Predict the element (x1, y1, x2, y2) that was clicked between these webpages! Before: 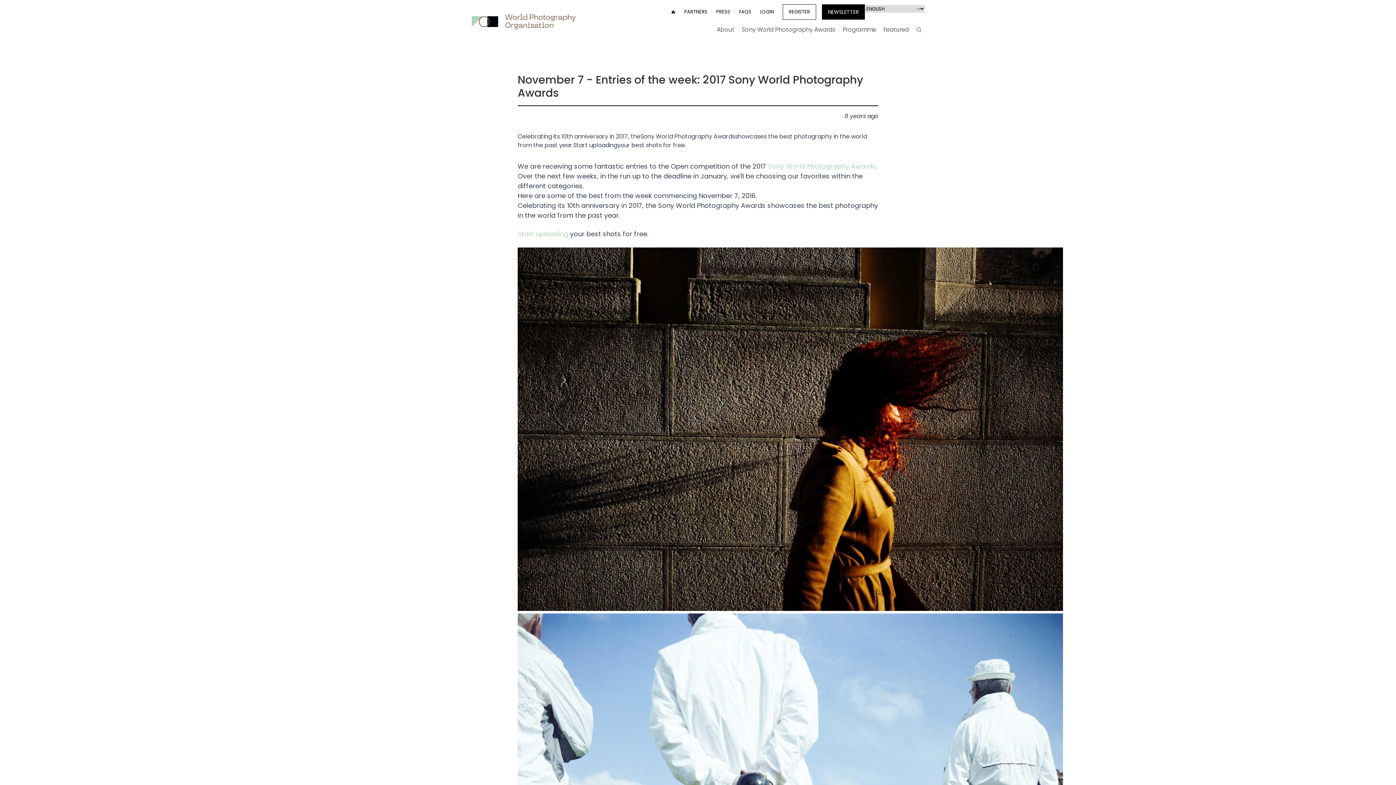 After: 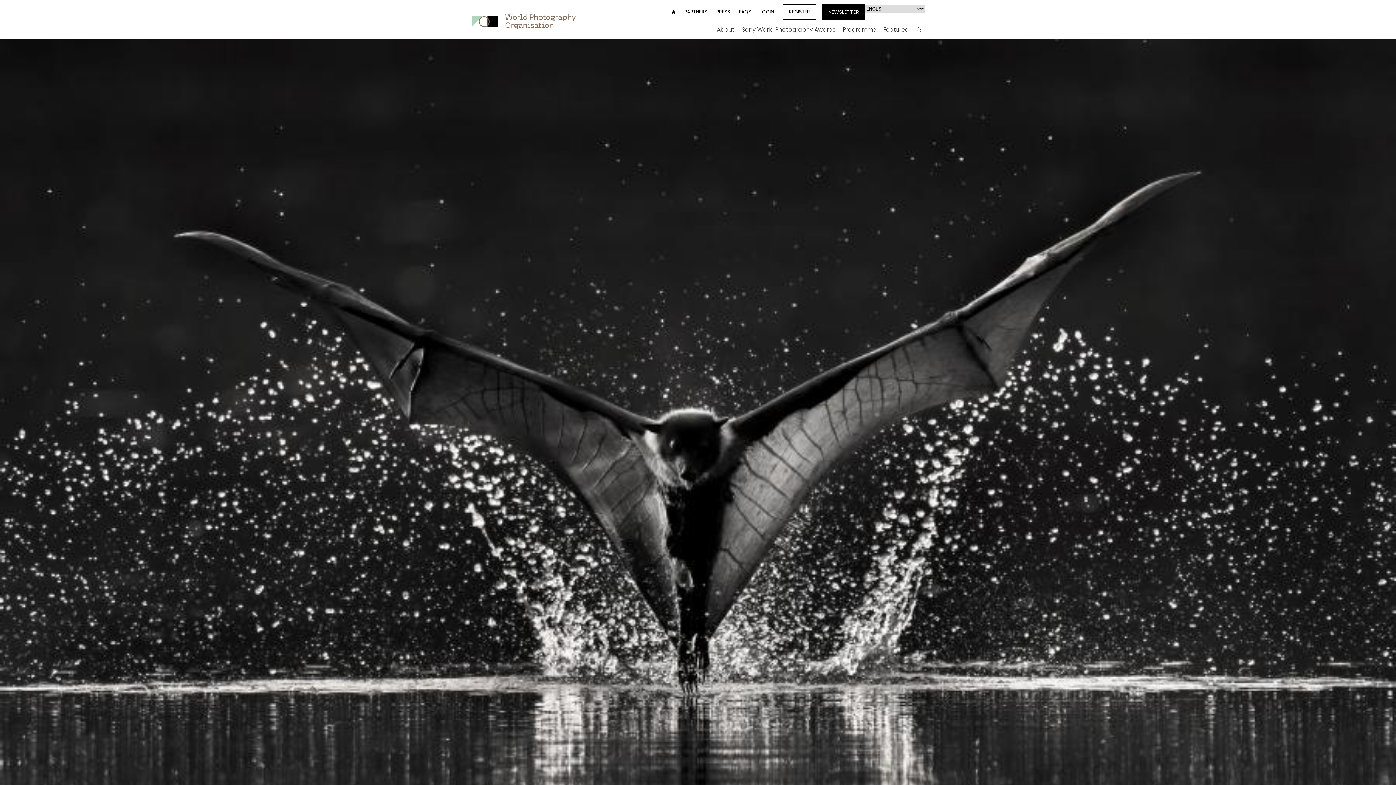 Action: bbox: (471, 13, 576, 29)